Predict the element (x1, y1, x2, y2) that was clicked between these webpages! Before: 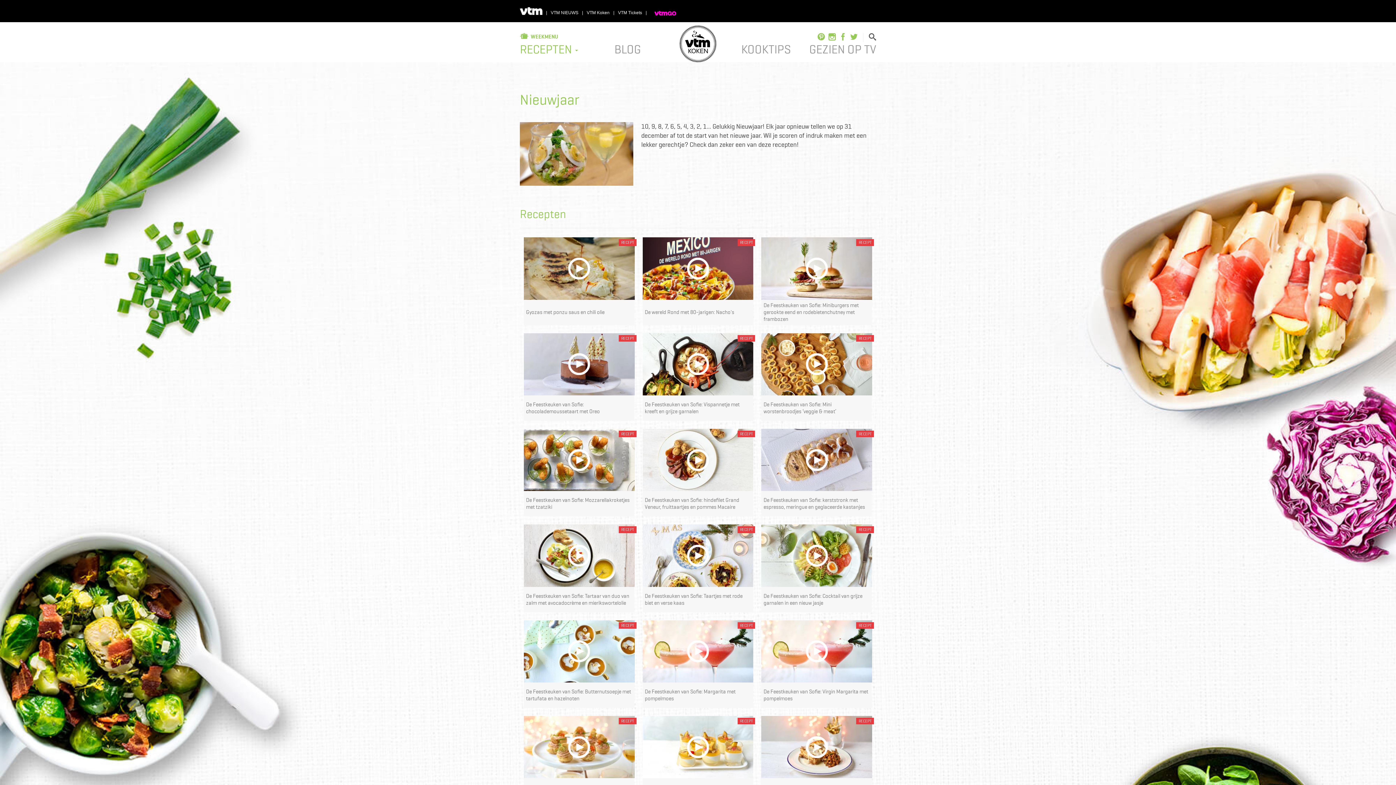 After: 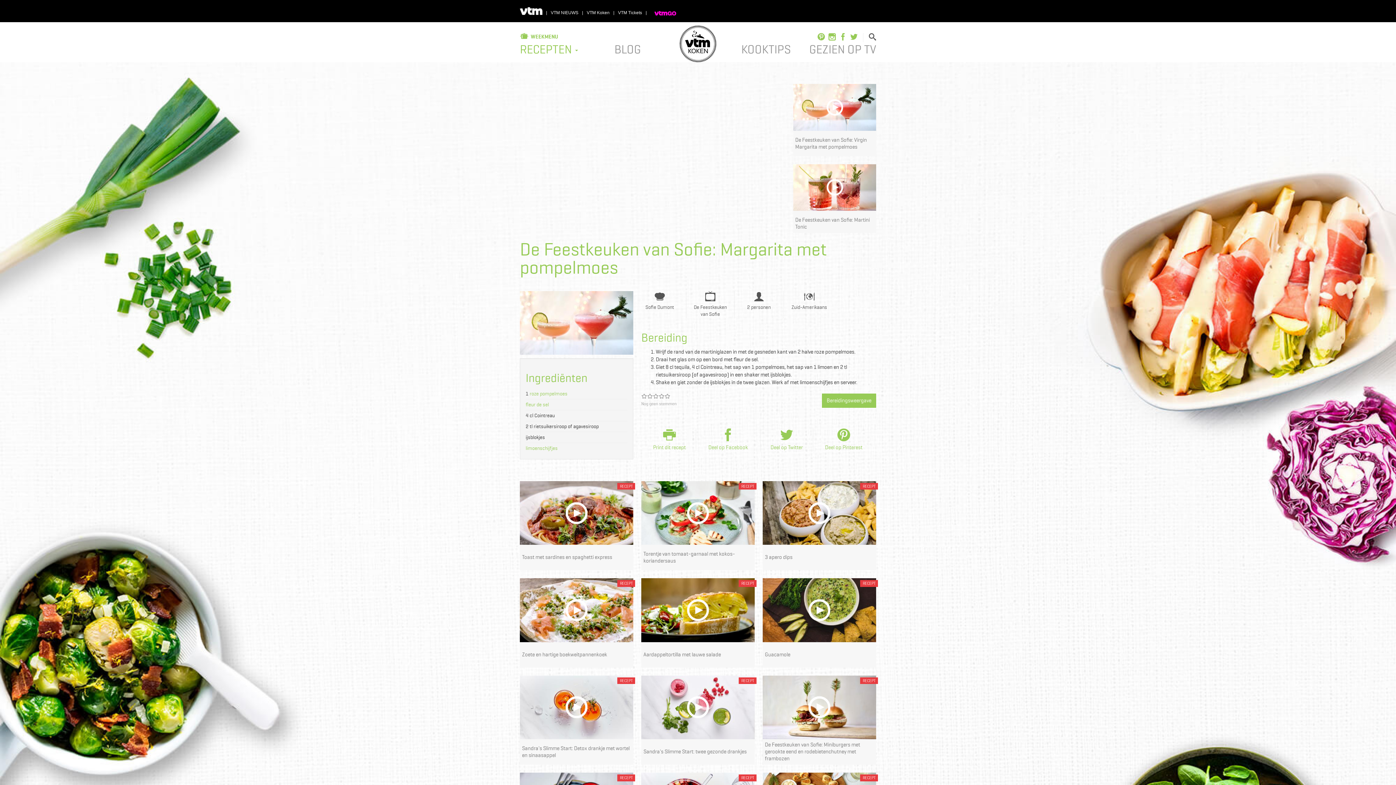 Action: bbox: (642, 682, 753, 708) label: De Feestkeuken van Sofie: Margarita met pompelmoes